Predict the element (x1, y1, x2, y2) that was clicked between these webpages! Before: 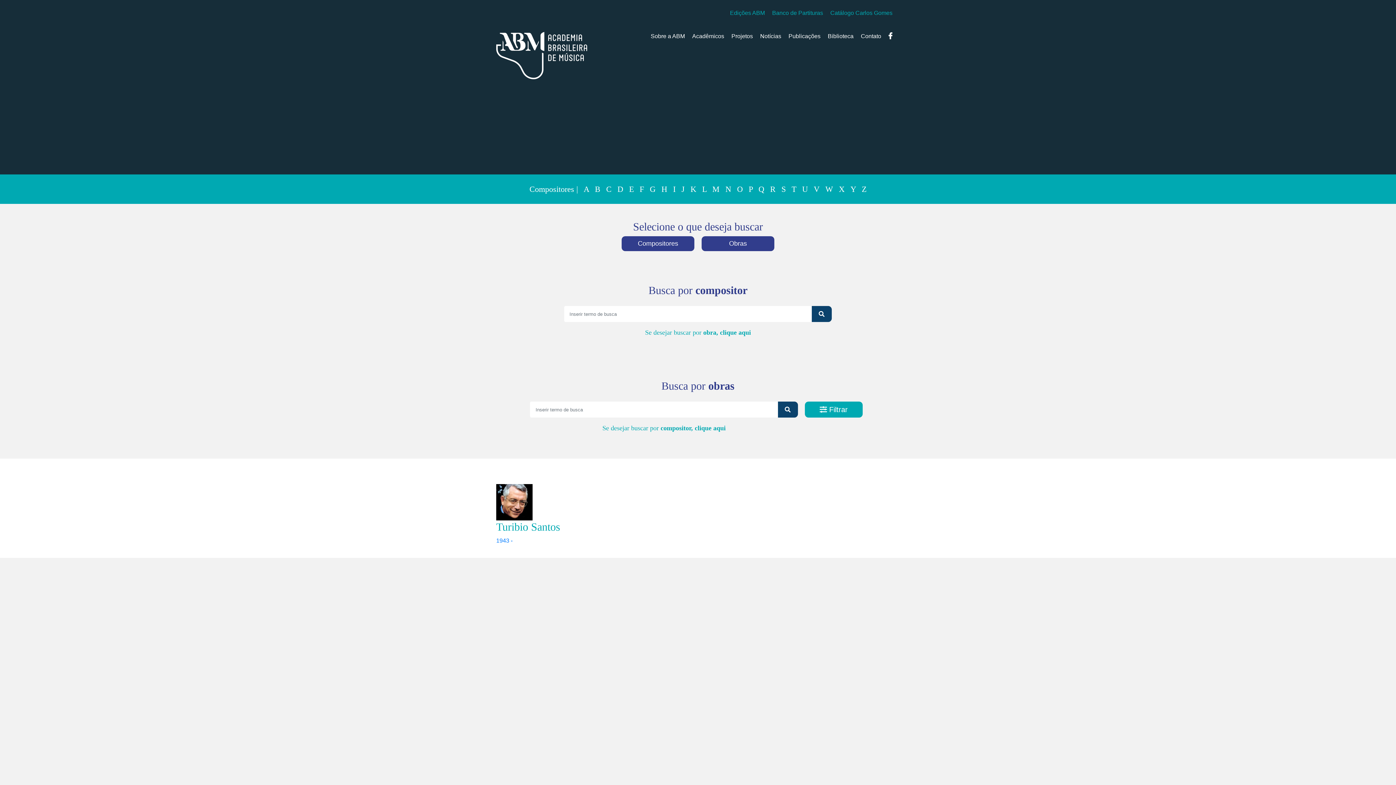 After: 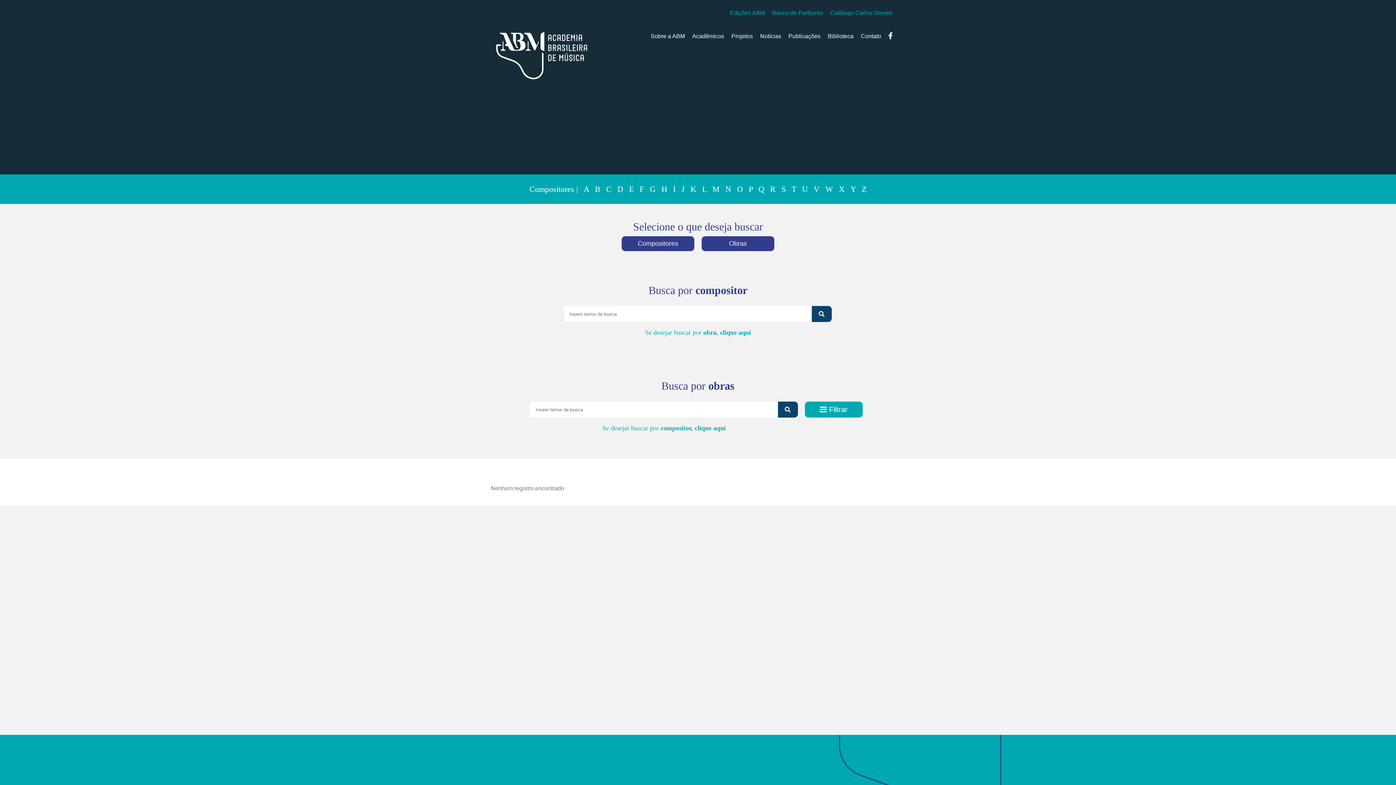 Action: label: Y bbox: (850, 184, 856, 193)